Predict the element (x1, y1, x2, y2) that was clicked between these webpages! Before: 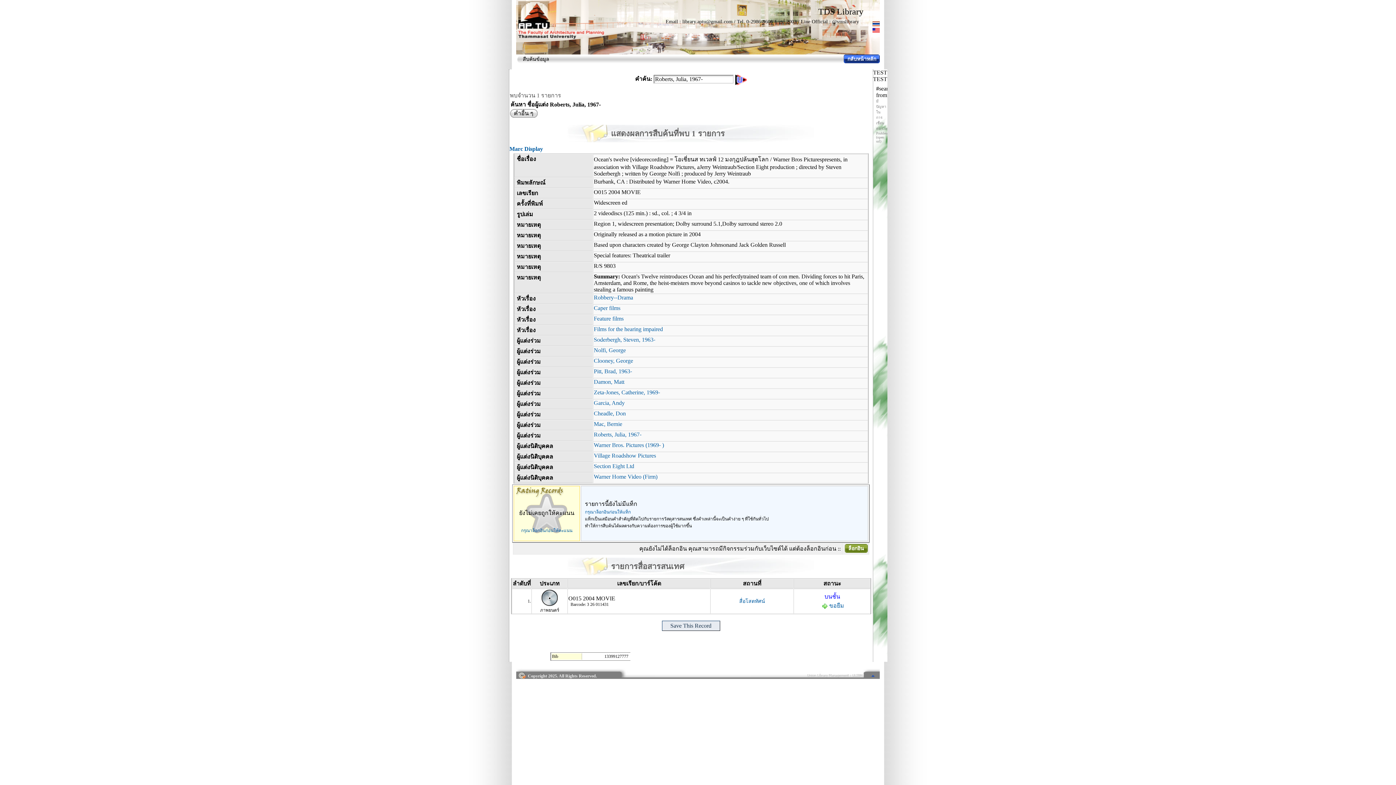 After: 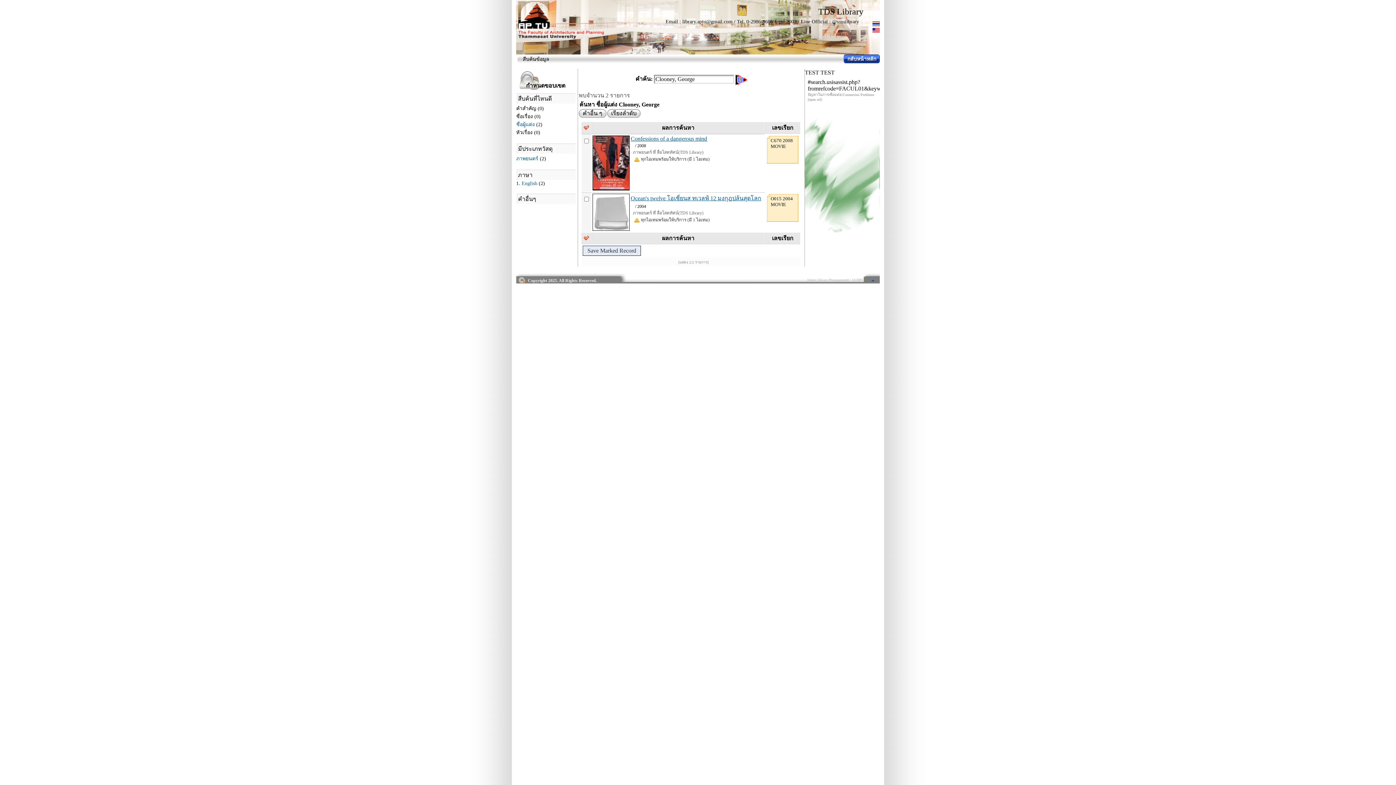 Action: label: Clooney, George bbox: (594, 357, 633, 364)